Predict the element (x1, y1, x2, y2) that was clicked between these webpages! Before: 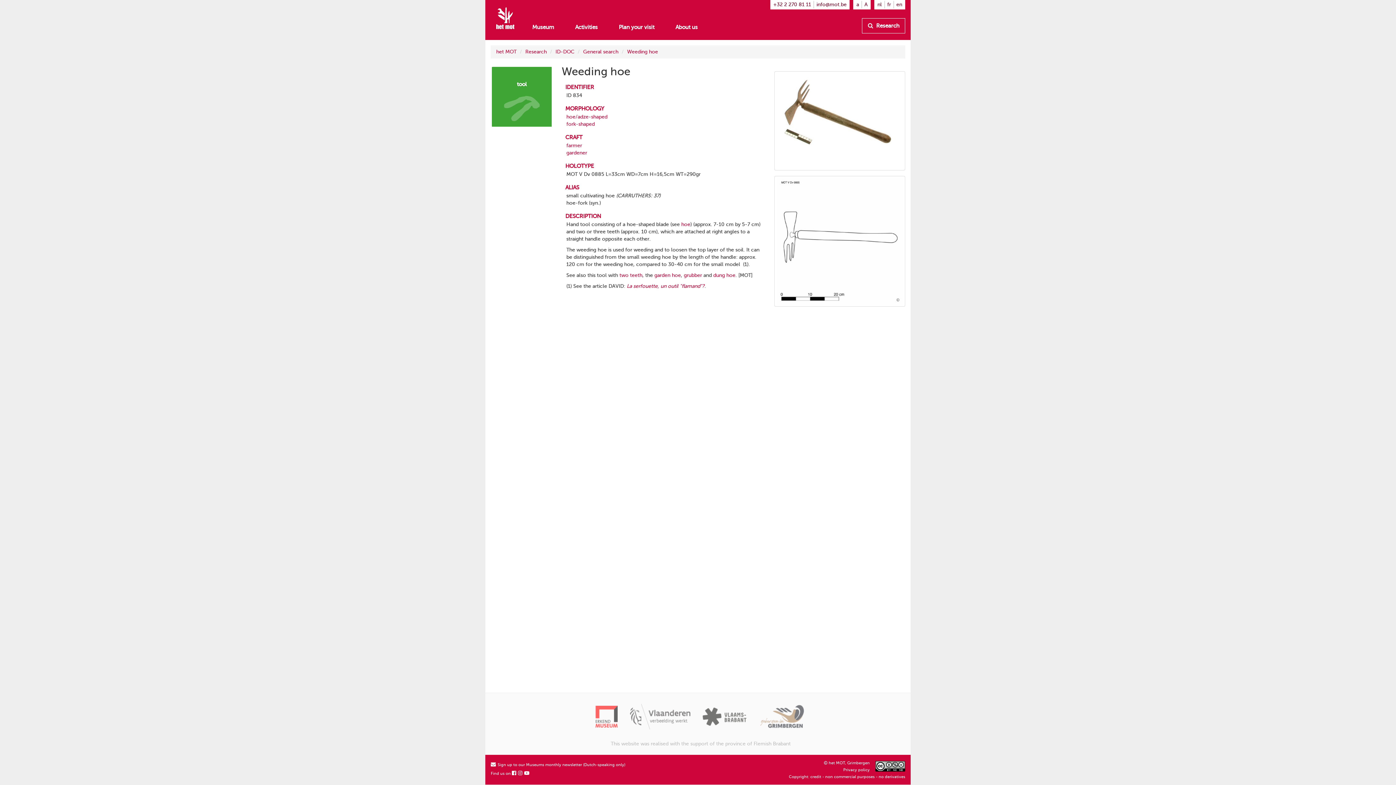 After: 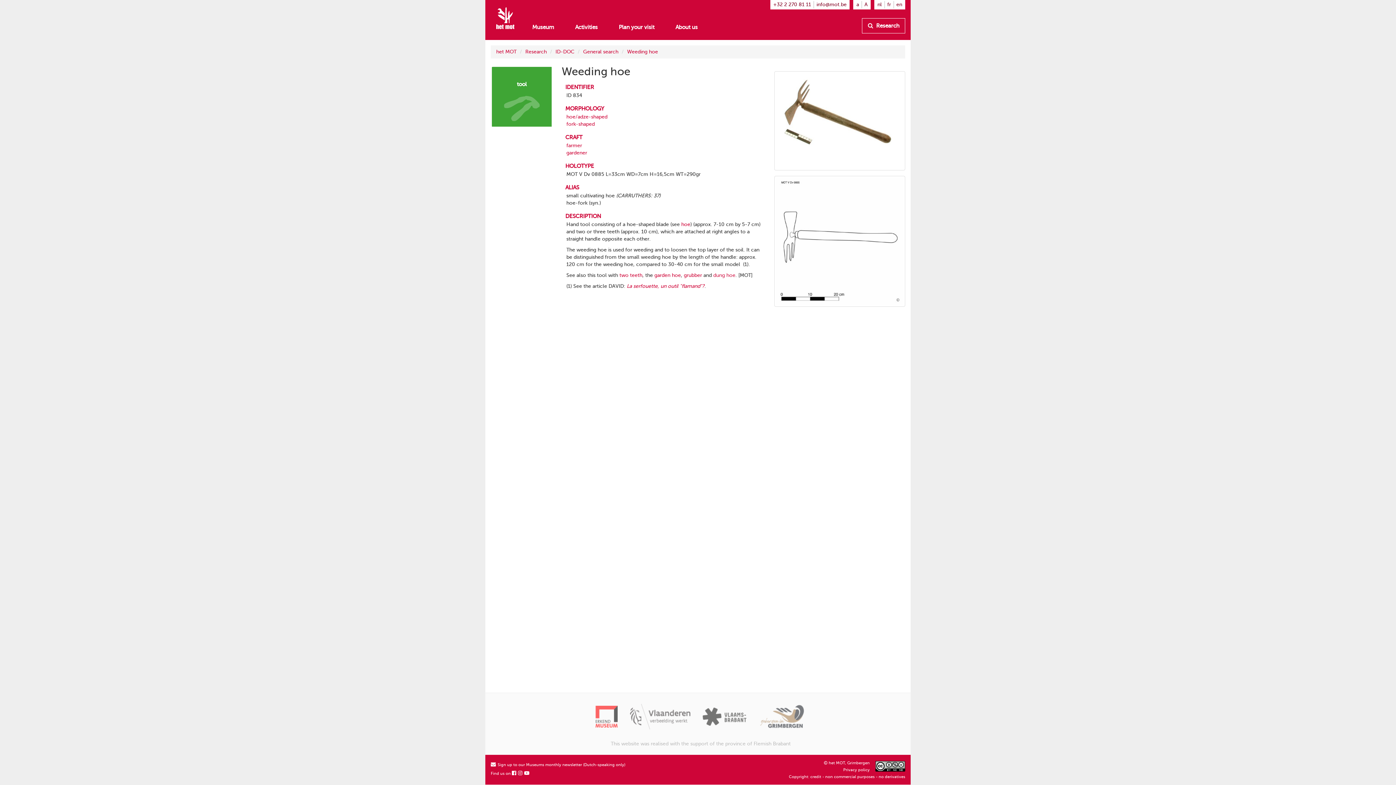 Action: label: dung hoe bbox: (713, 272, 735, 278)